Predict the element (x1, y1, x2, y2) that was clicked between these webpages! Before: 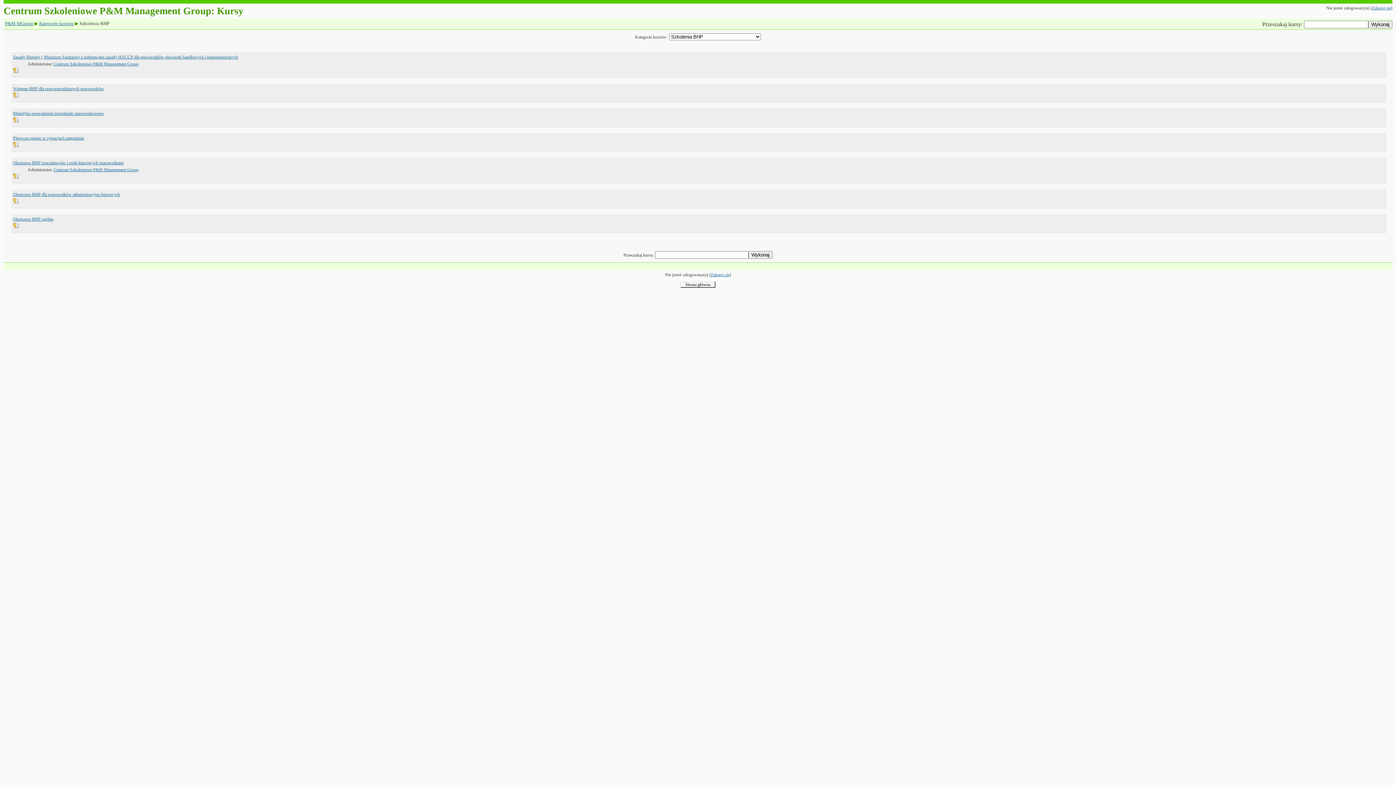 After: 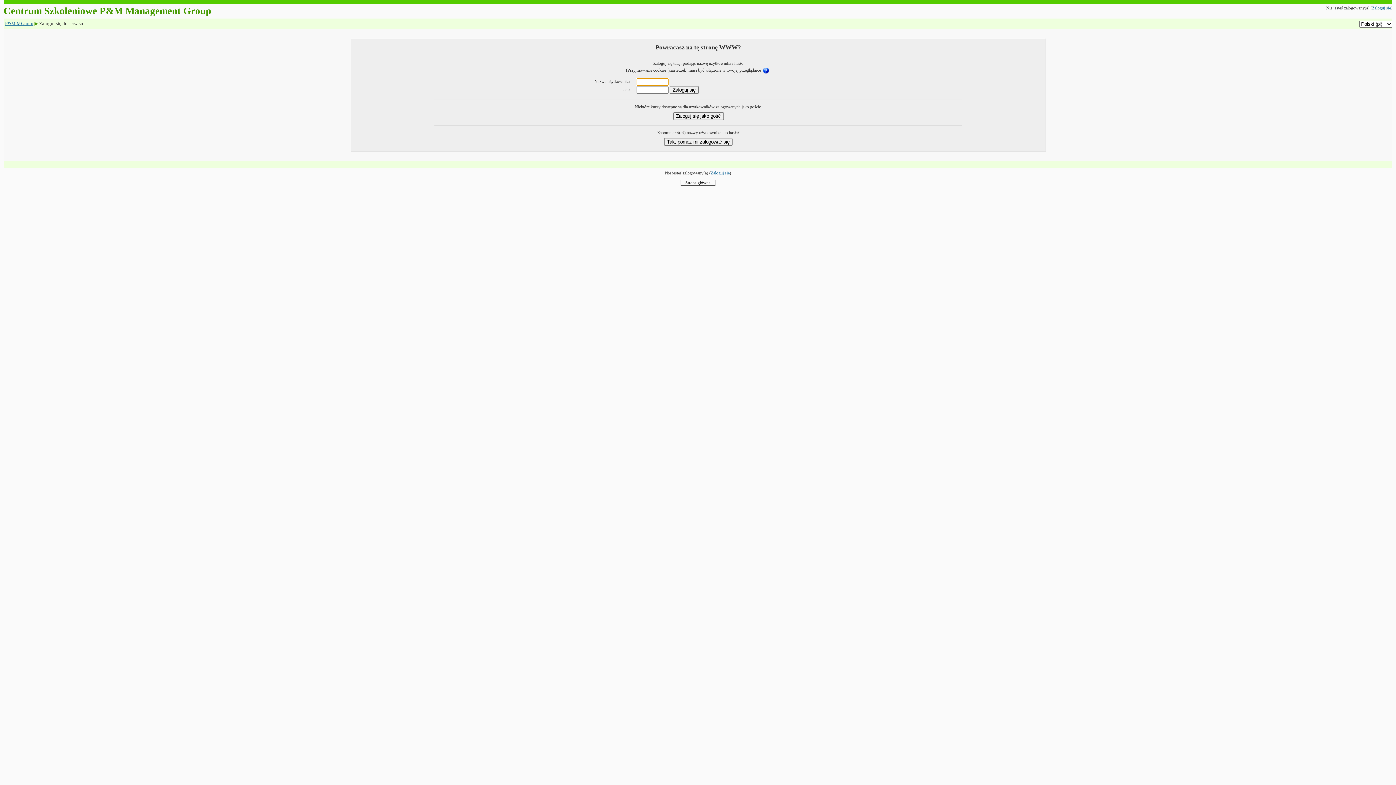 Action: bbox: (13, 110, 103, 116) label: Metodyka prowadzenia instruktażu stanowiskowego